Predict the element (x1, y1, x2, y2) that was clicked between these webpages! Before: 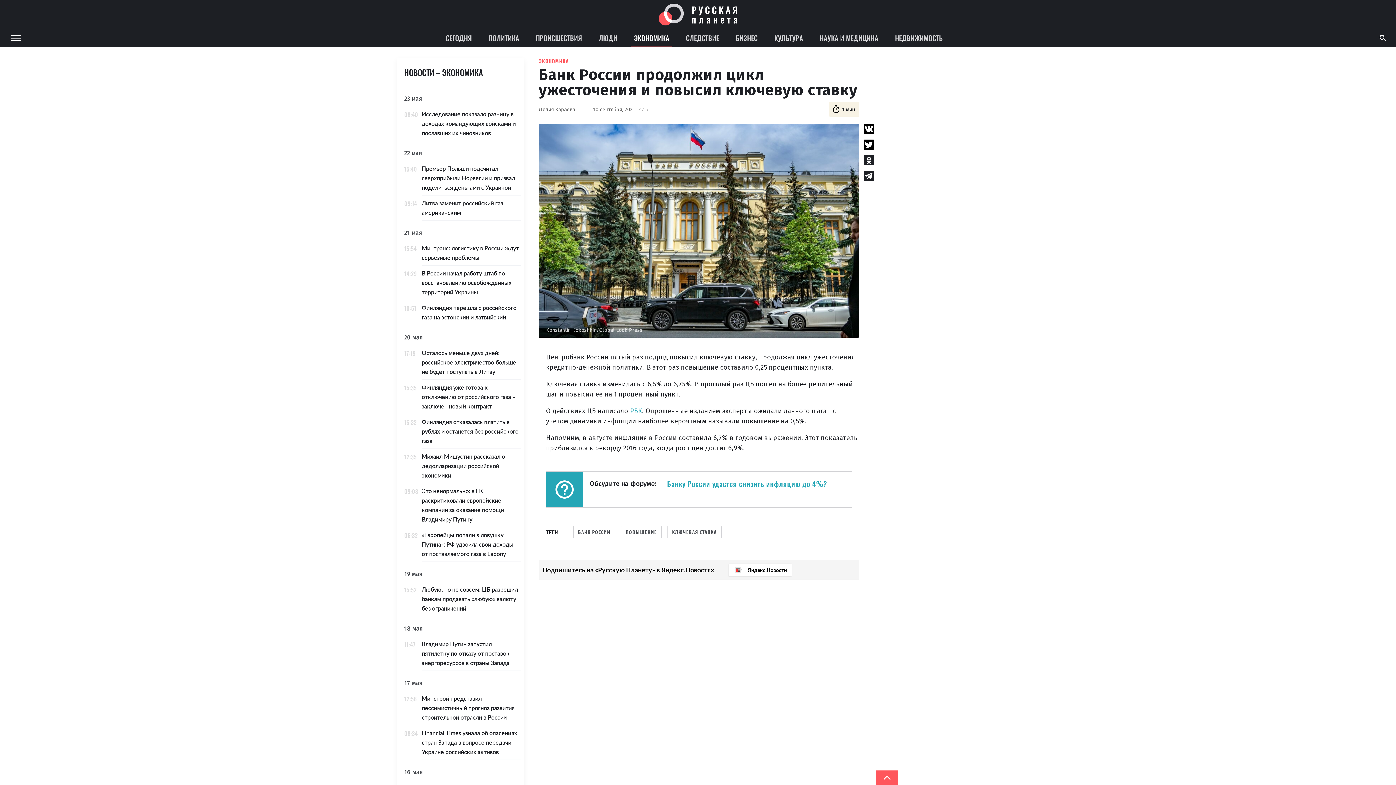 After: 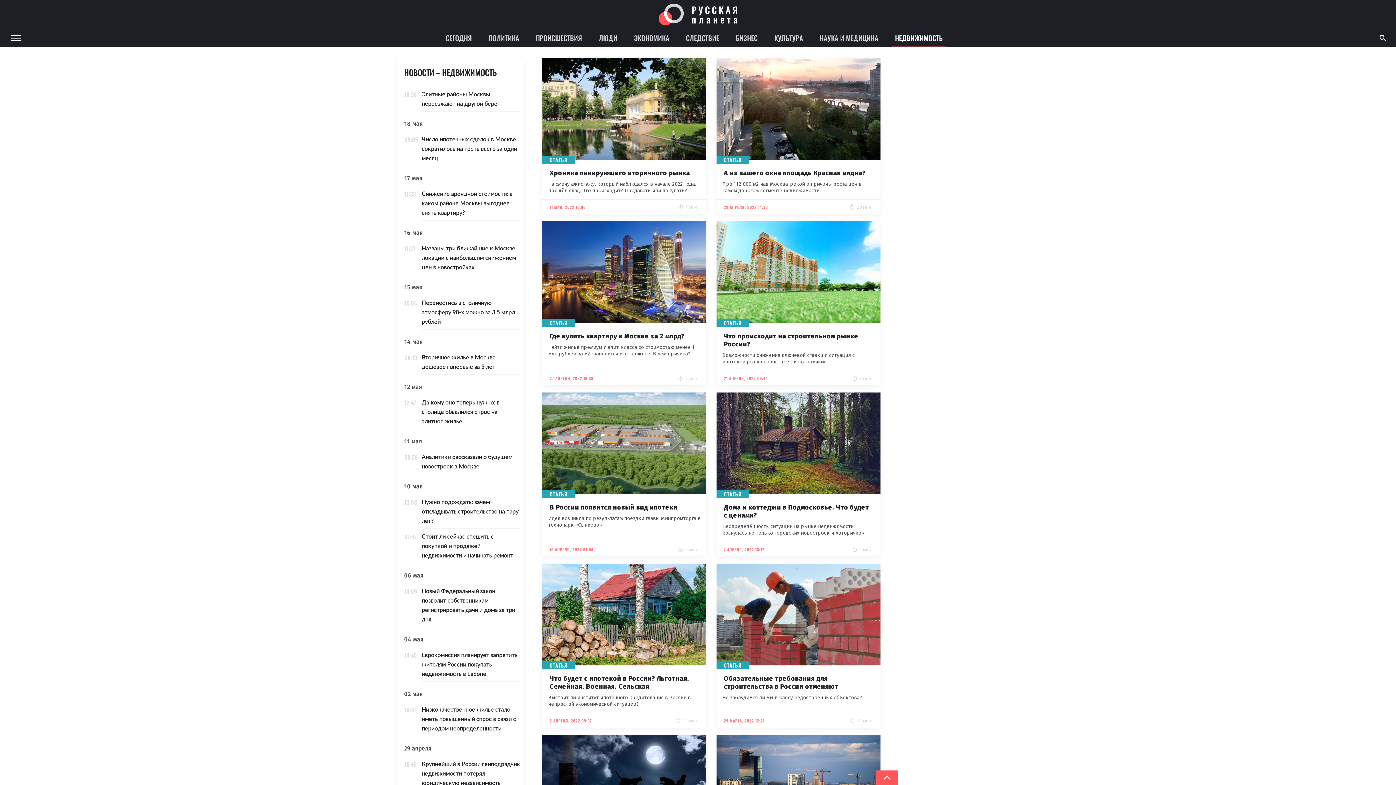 Action: bbox: (892, 29, 945, 47) label: НЕДВИЖИМОСТЬ